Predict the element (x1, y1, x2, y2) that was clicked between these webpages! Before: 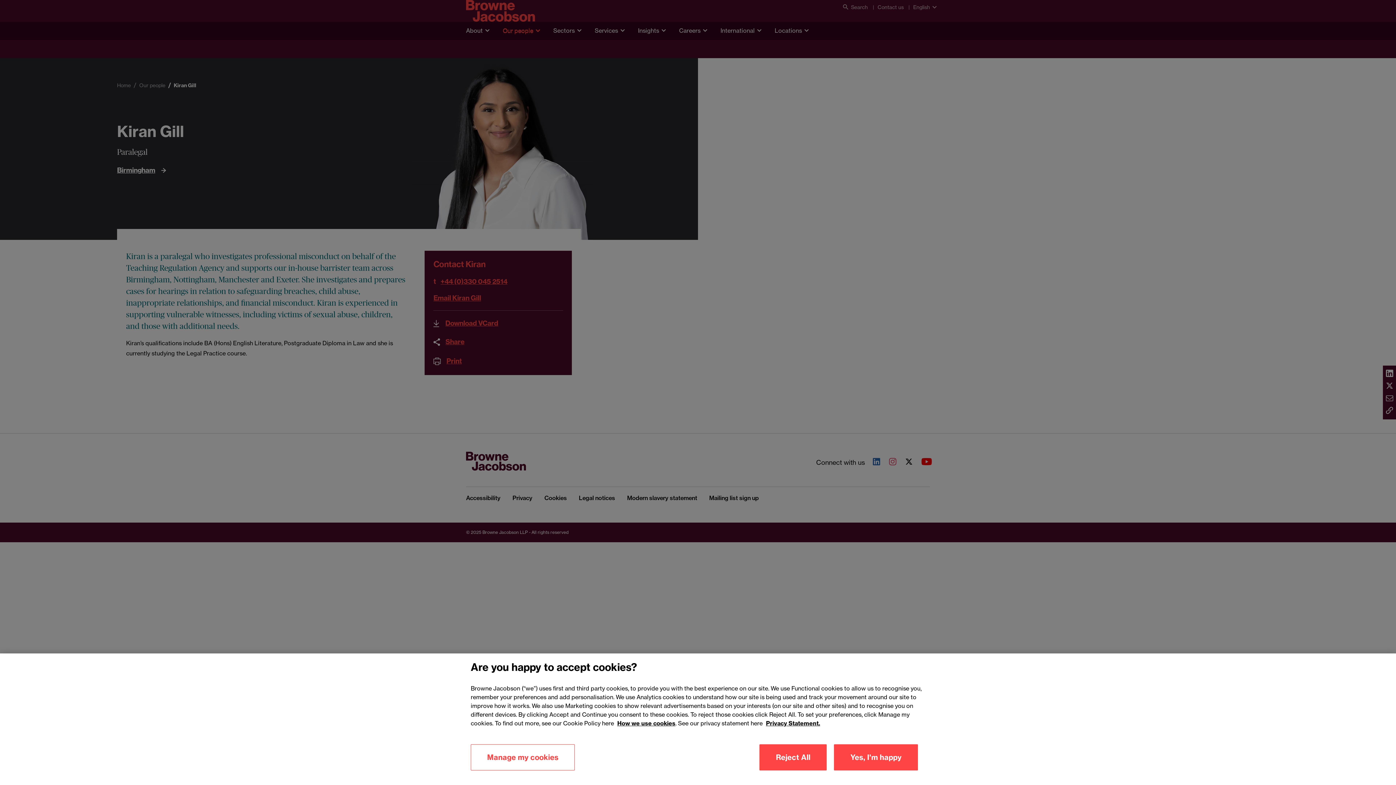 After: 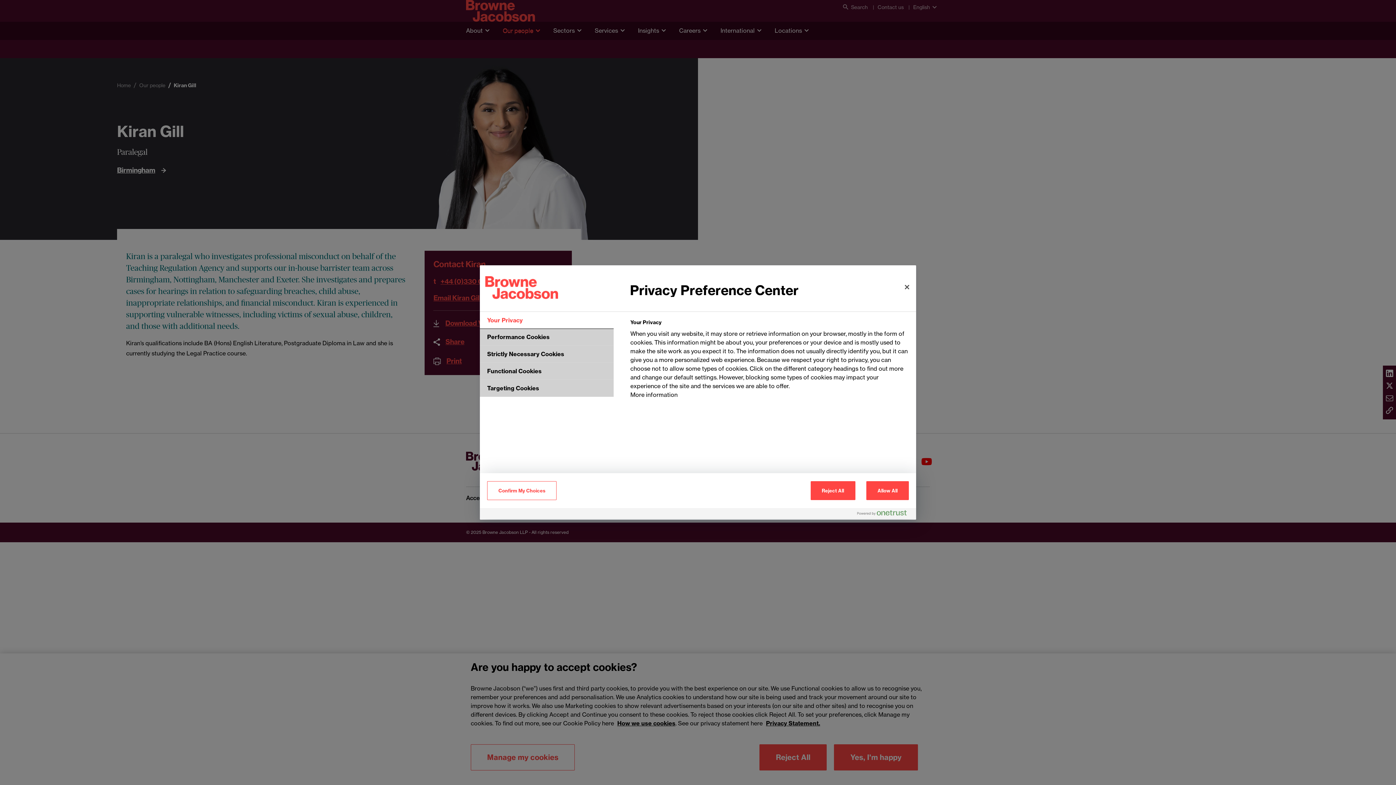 Action: label: Manage my cookies bbox: (470, 744, 575, 770)